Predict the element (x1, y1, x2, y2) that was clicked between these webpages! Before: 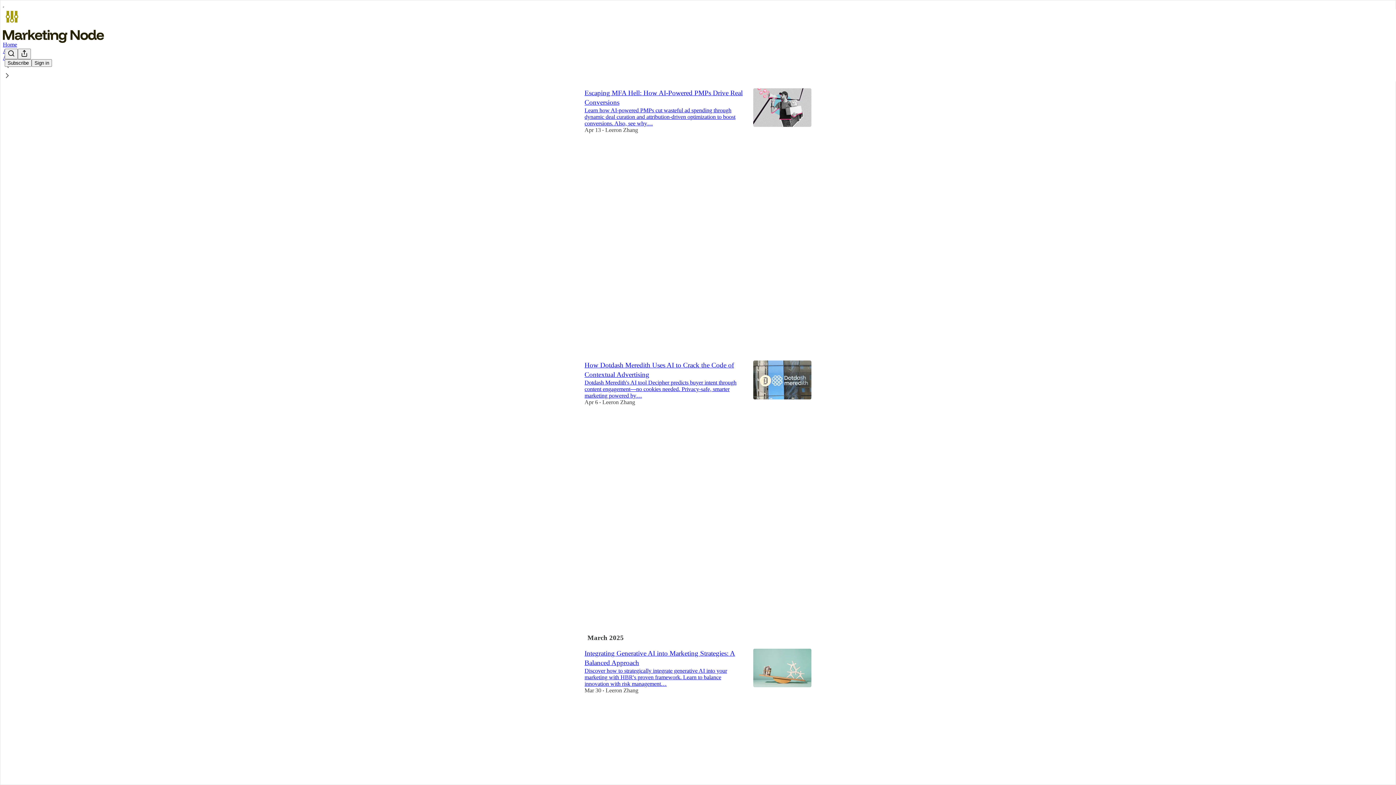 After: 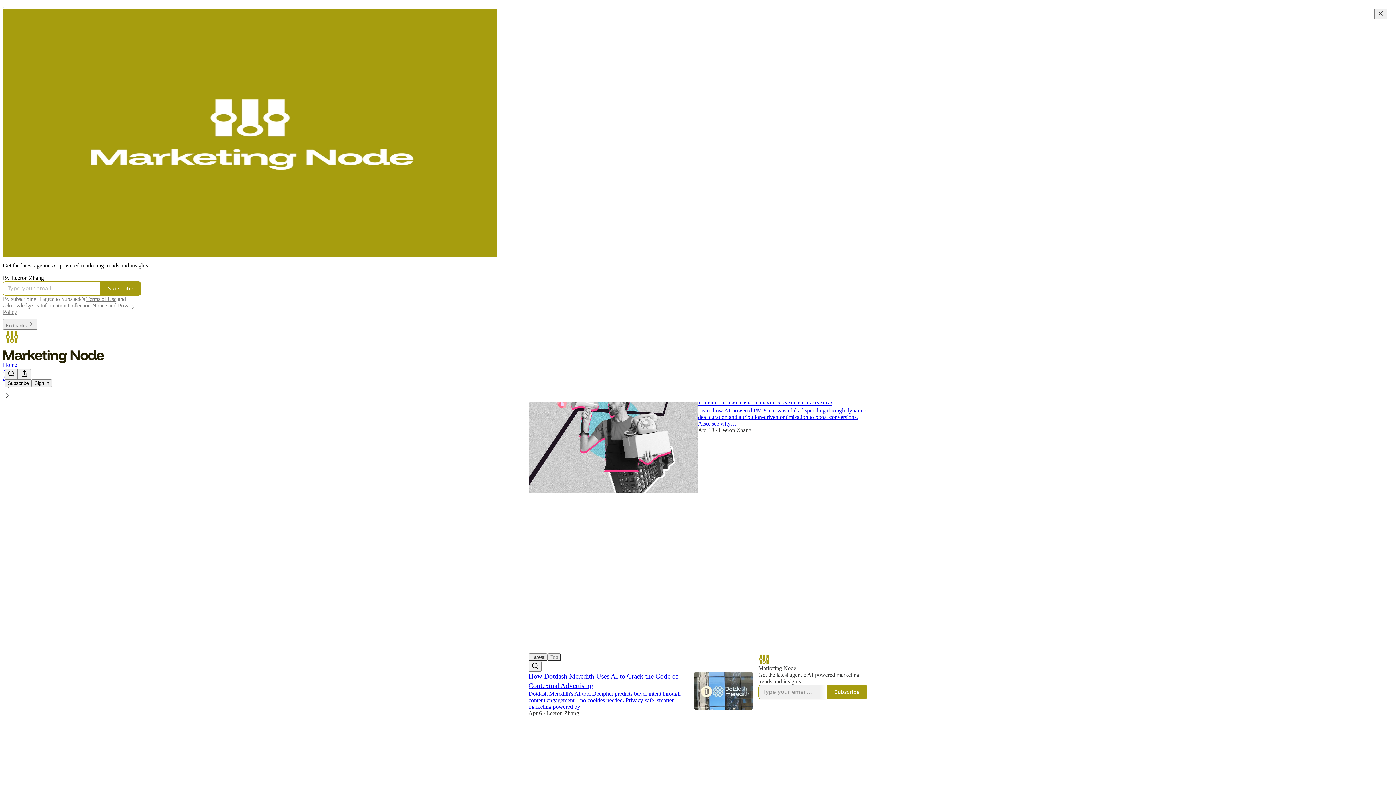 Action: bbox: (4, 9, 1399, 24)